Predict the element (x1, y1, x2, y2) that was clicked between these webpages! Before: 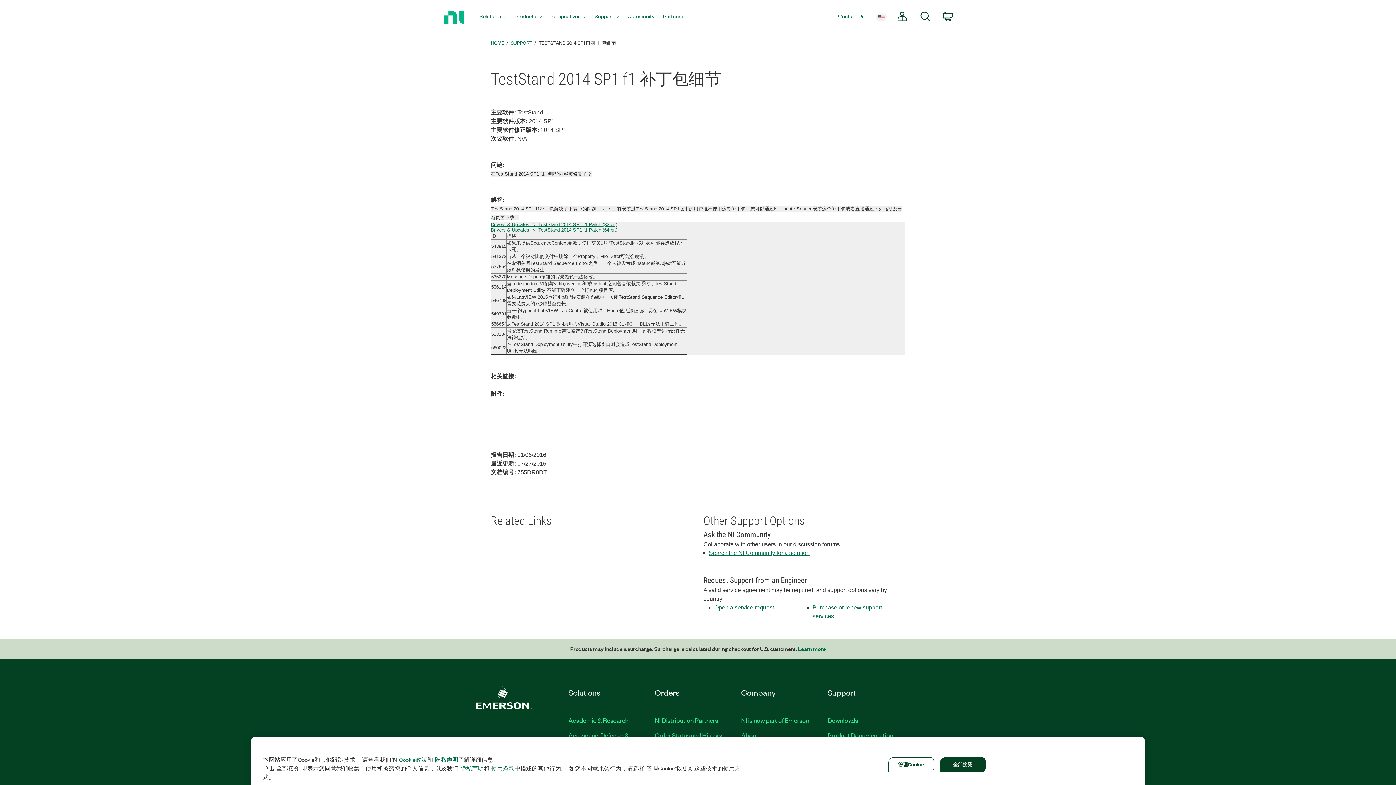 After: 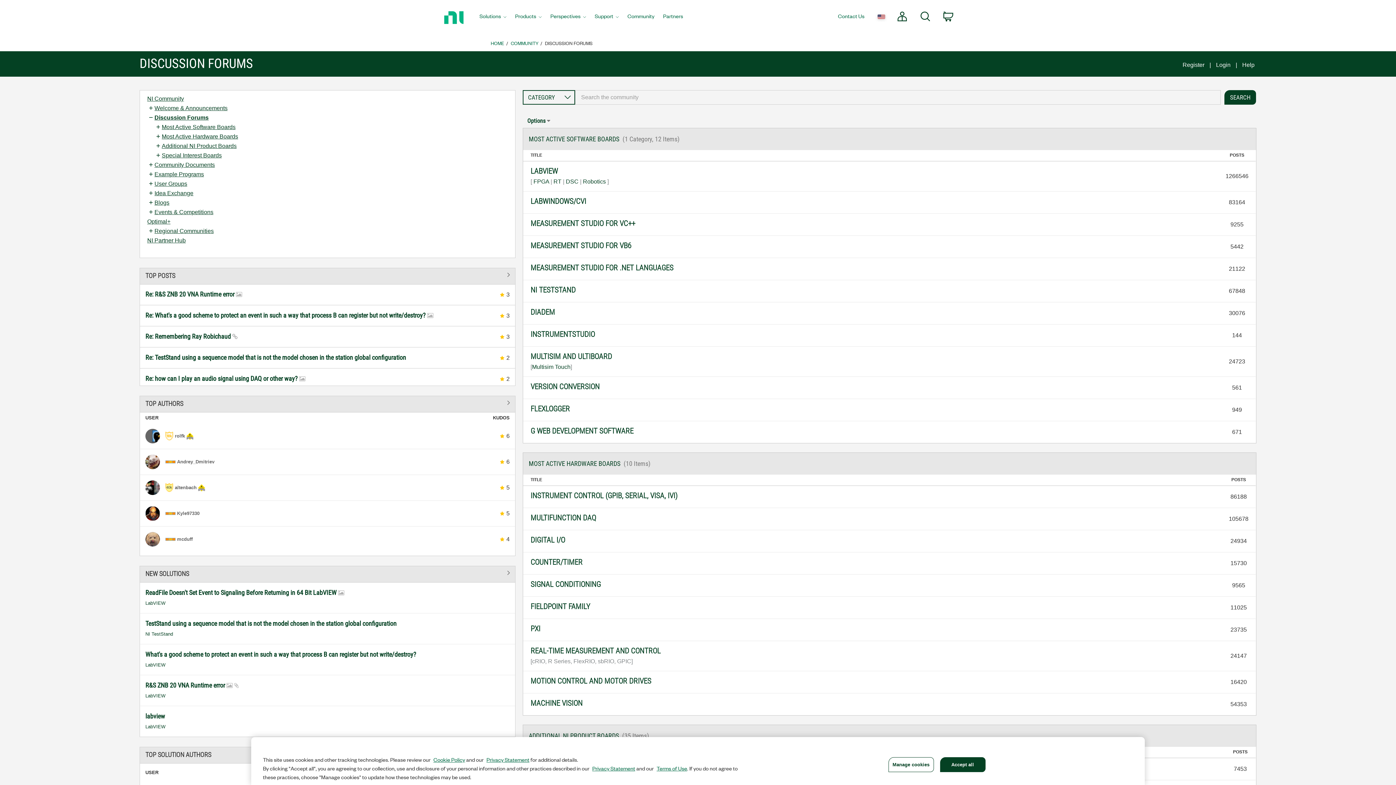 Action: label: Search the NI Community for a solution bbox: (709, 550, 809, 556)